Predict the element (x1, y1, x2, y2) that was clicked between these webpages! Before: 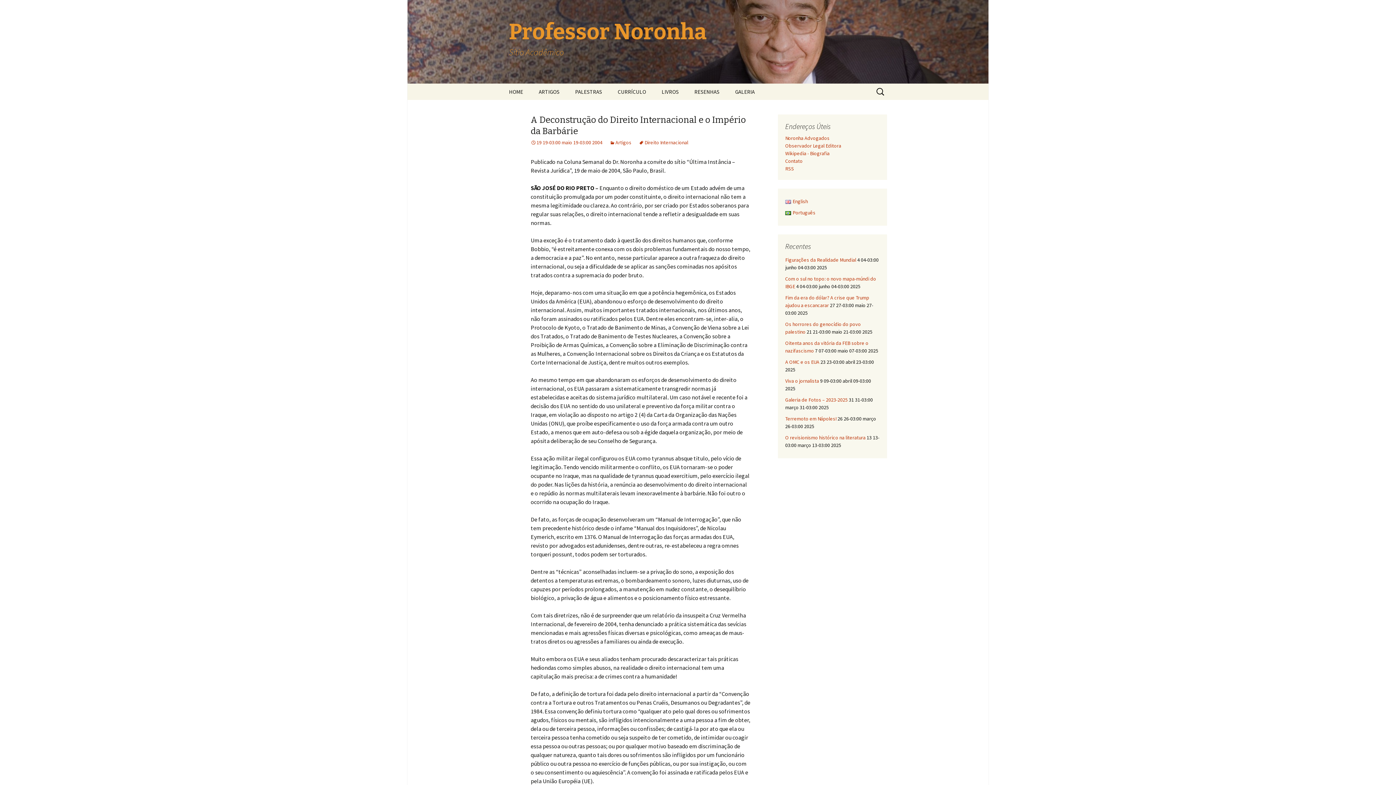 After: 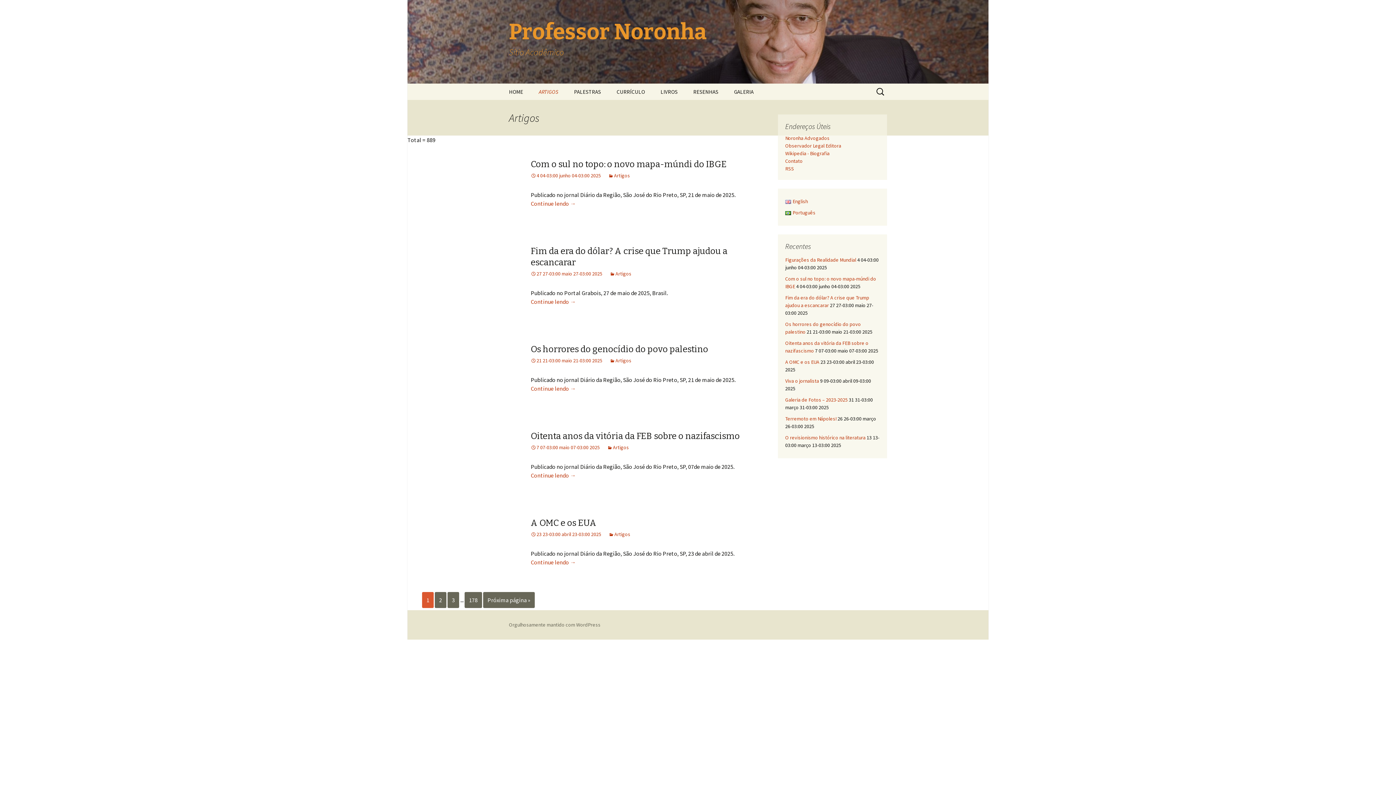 Action: label: Artigos bbox: (609, 139, 631, 145)